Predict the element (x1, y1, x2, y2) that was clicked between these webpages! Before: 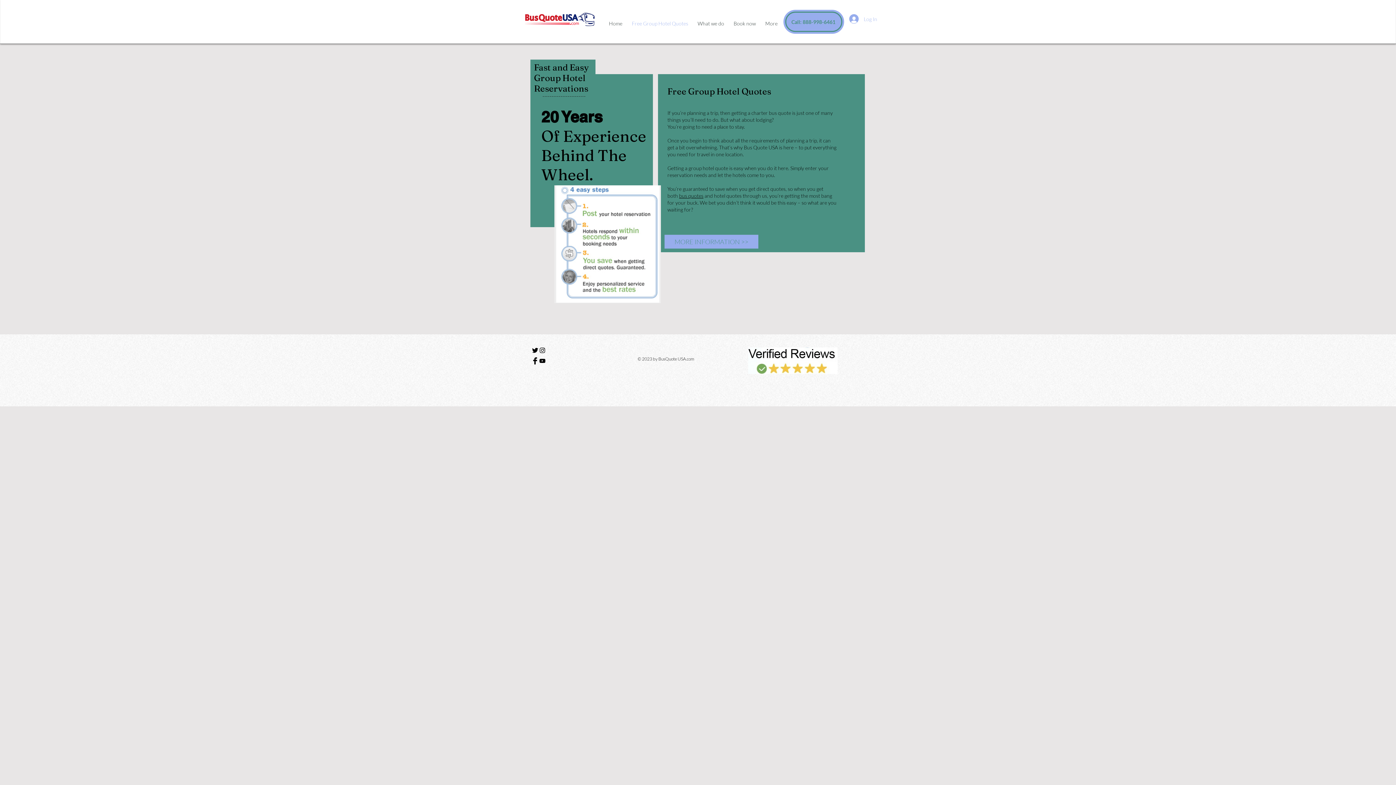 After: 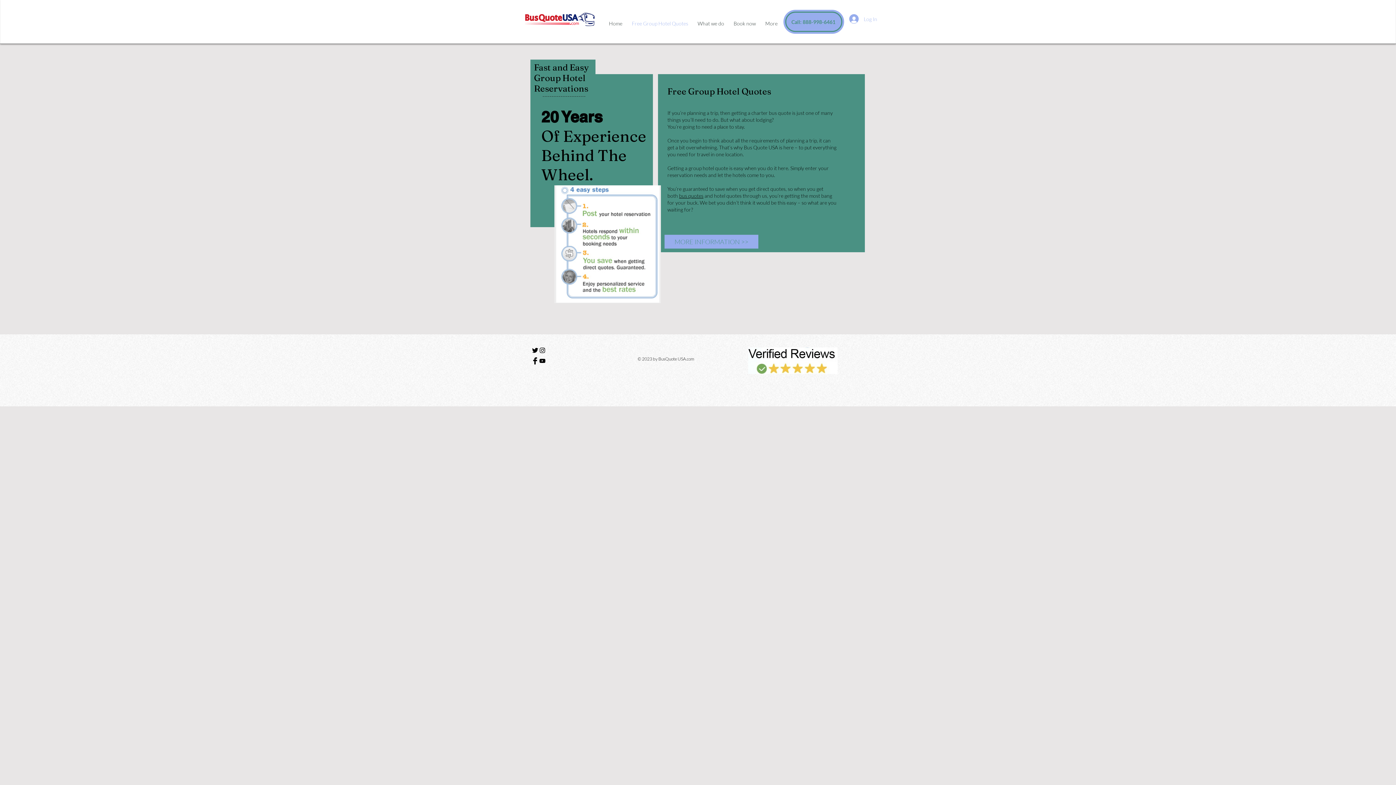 Action: bbox: (679, 192, 703, 198) label: bus quotes